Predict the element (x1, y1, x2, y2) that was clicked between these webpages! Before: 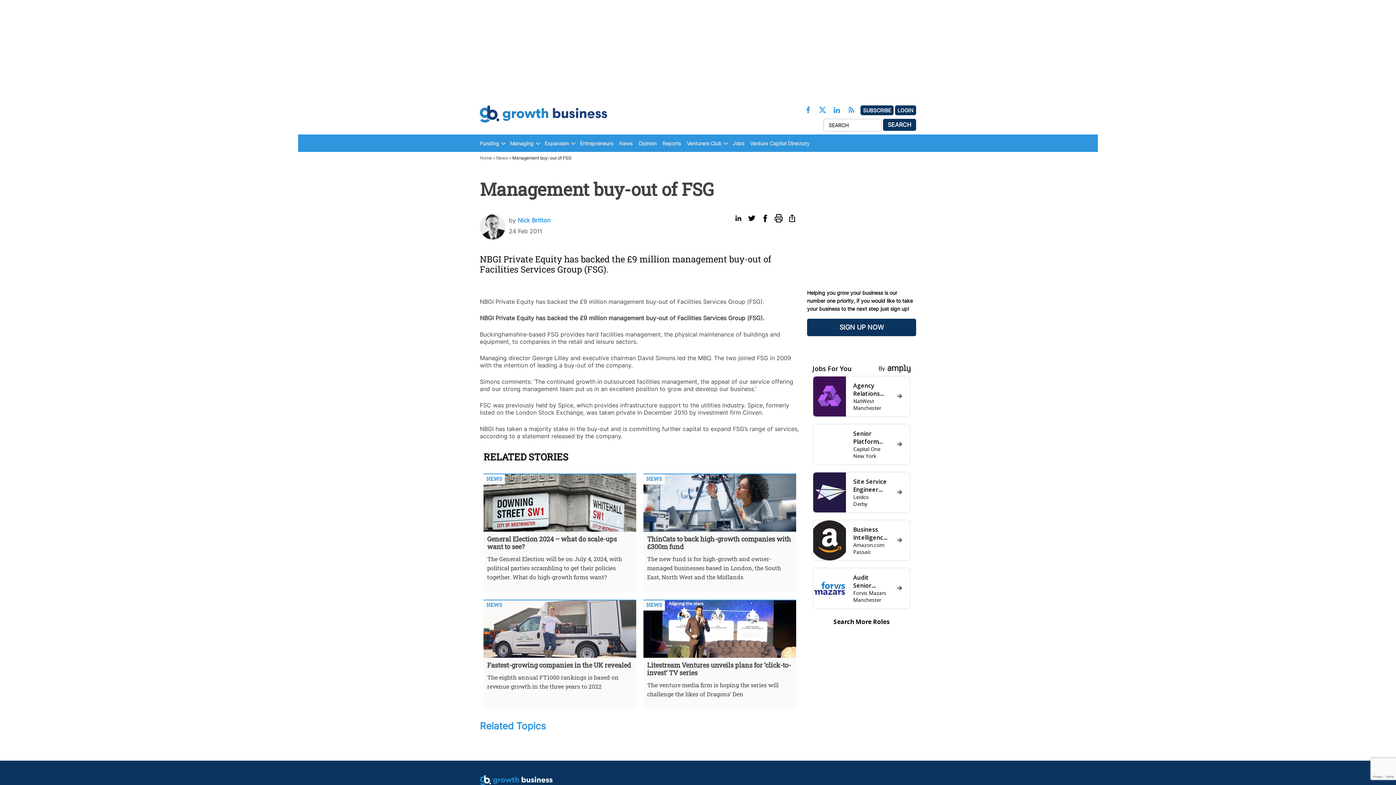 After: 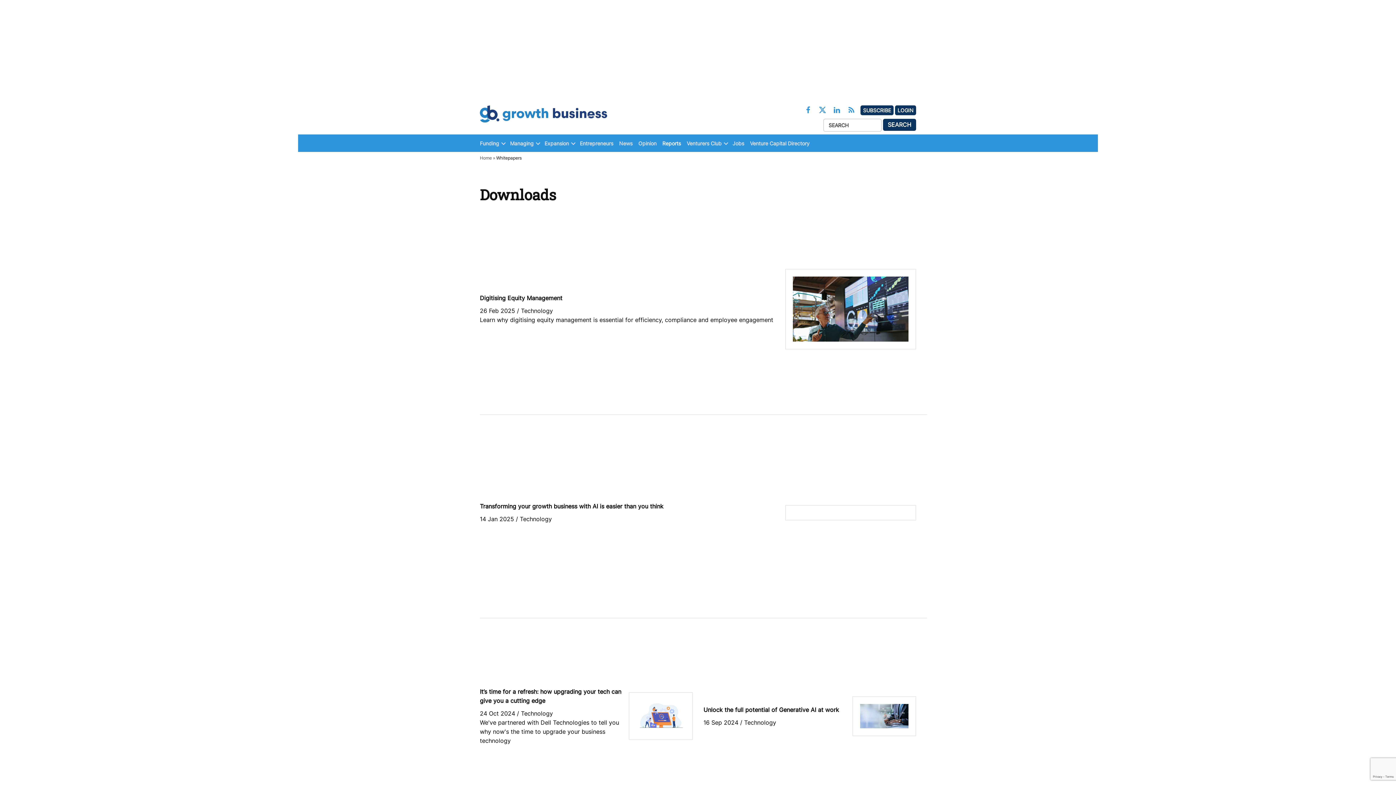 Action: bbox: (662, 138, 684, 148) label: Reports